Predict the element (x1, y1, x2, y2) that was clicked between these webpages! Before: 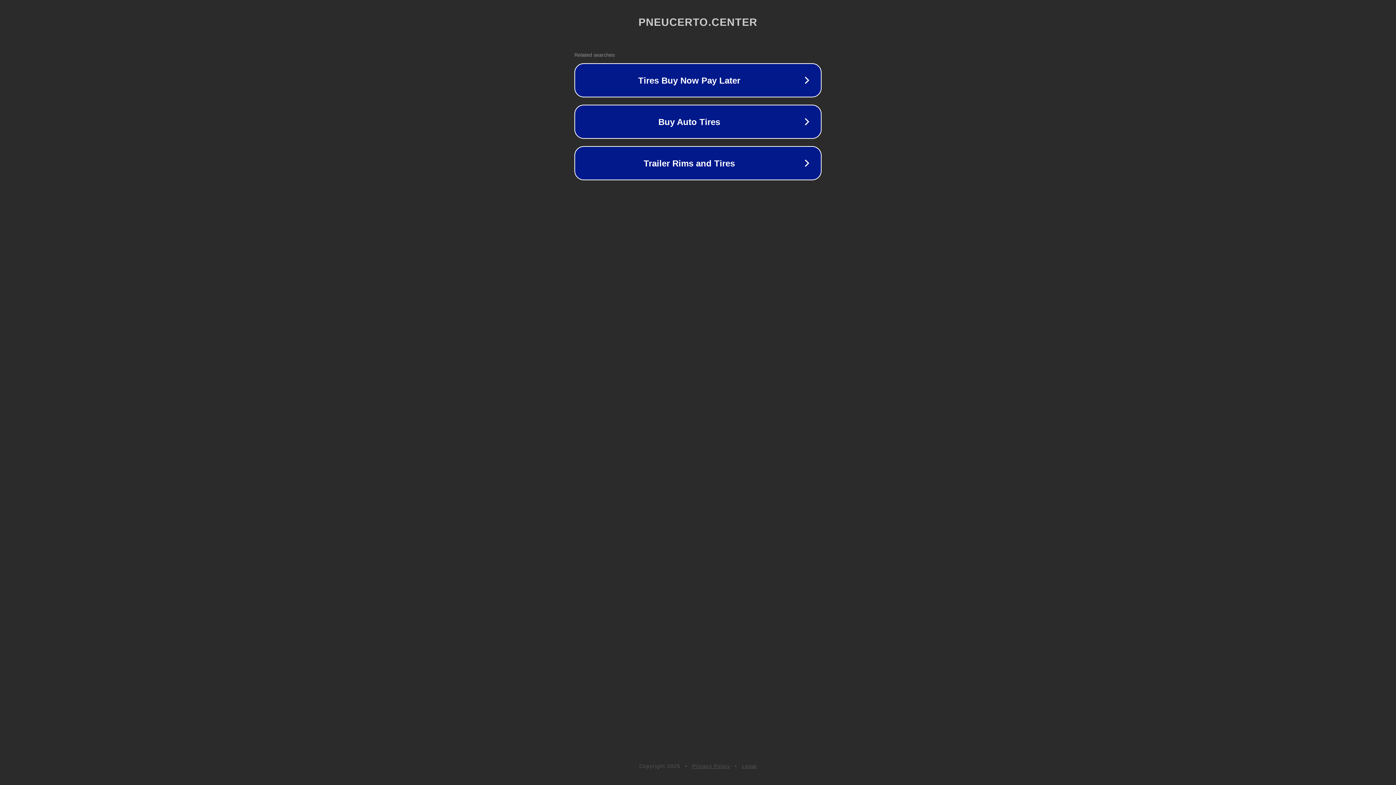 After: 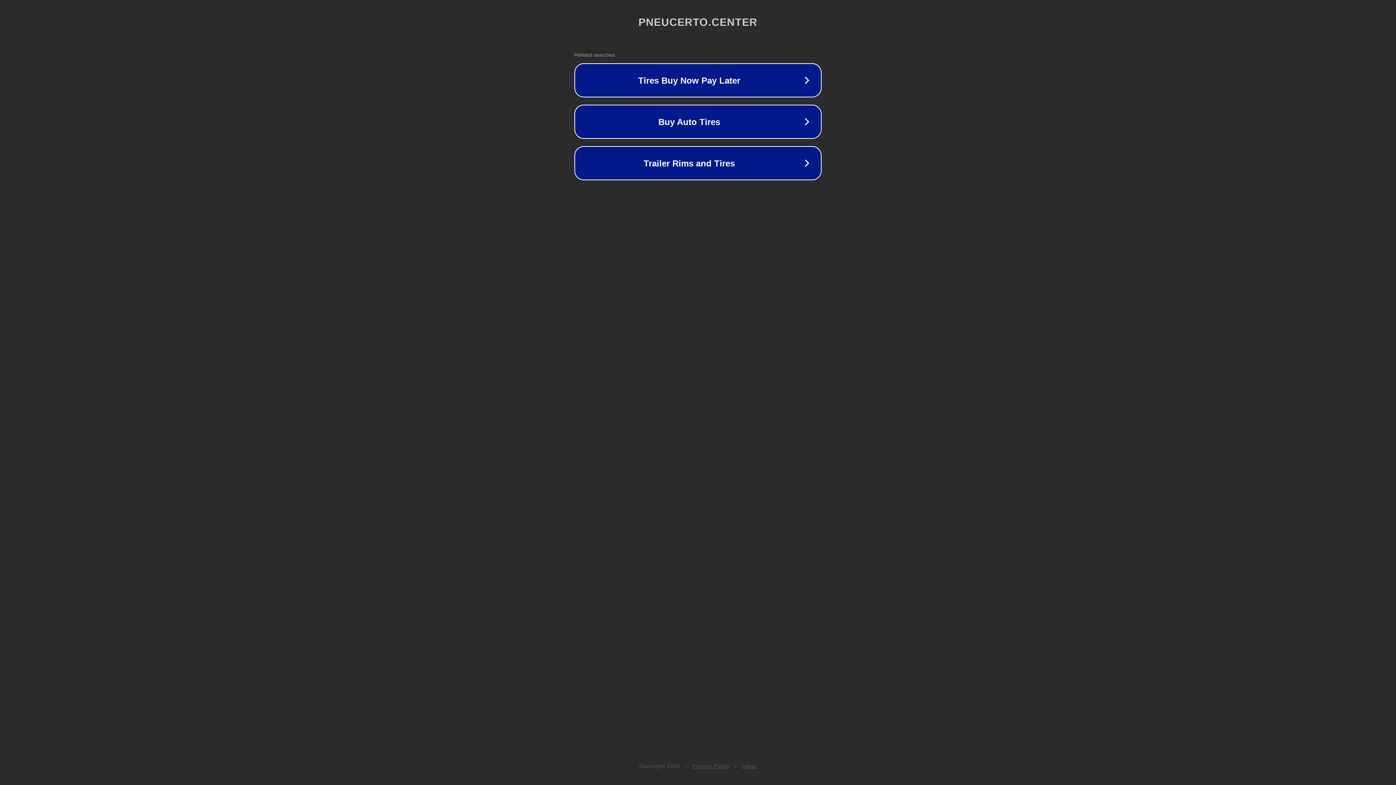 Action: bbox: (742, 763, 757, 769) label: Legal